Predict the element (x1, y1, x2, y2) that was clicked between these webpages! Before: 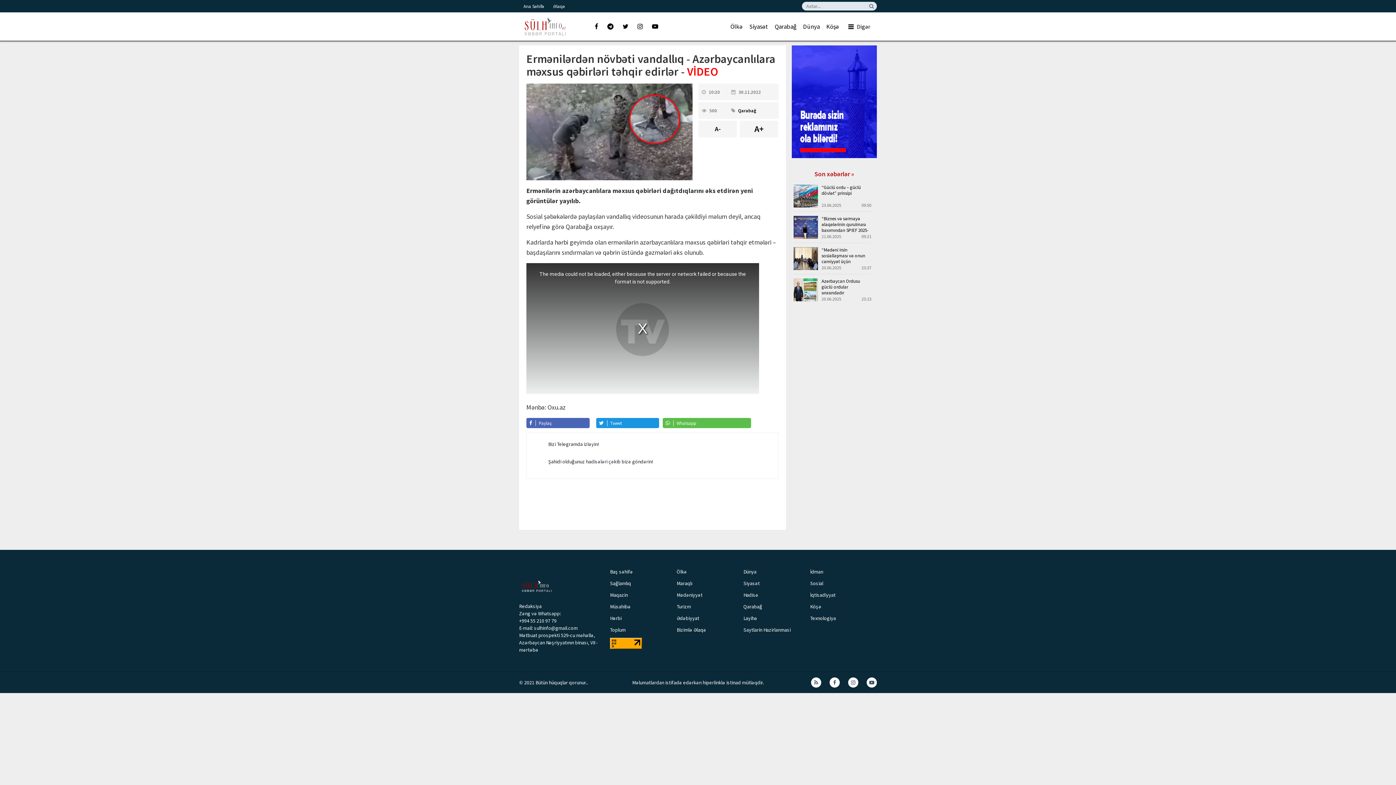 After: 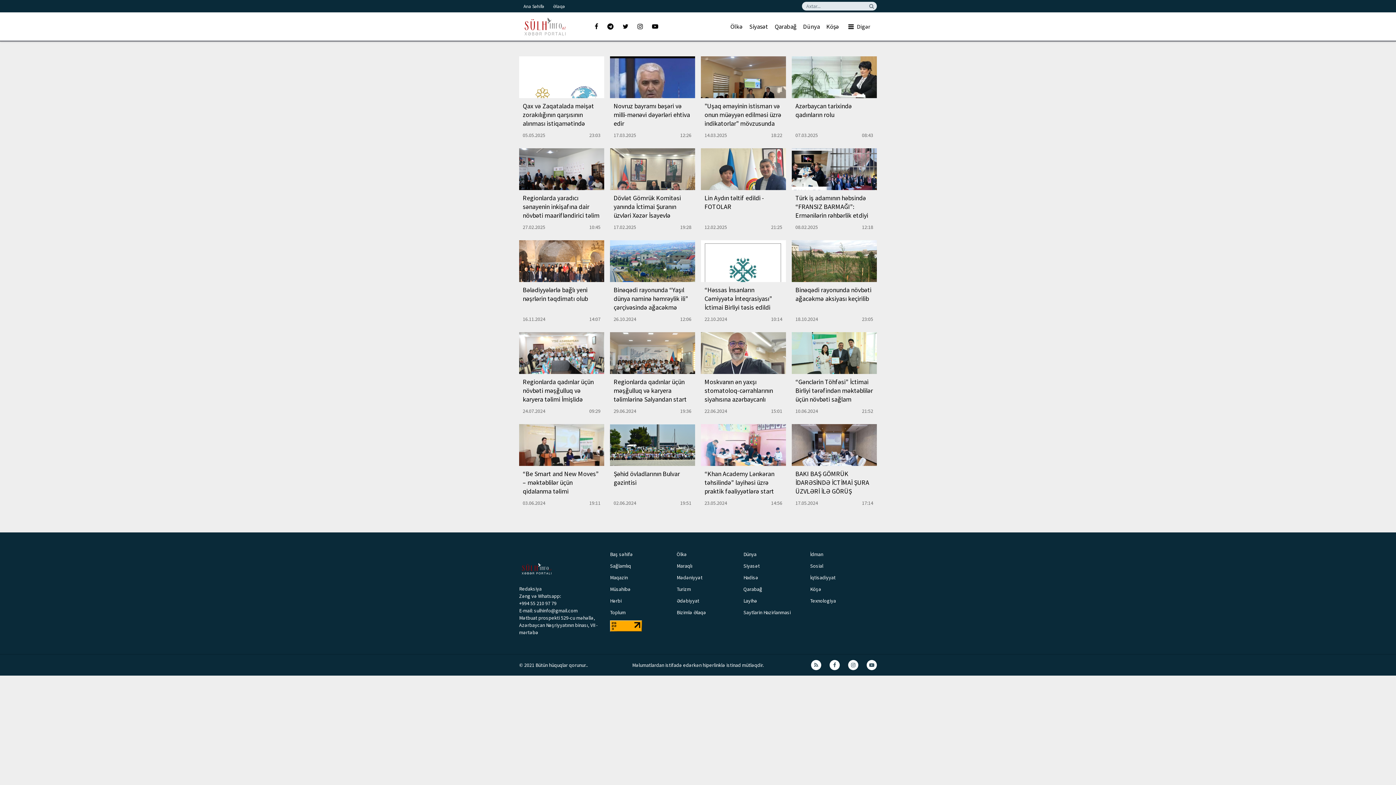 Action: bbox: (810, 580, 823, 586) label: Sosial